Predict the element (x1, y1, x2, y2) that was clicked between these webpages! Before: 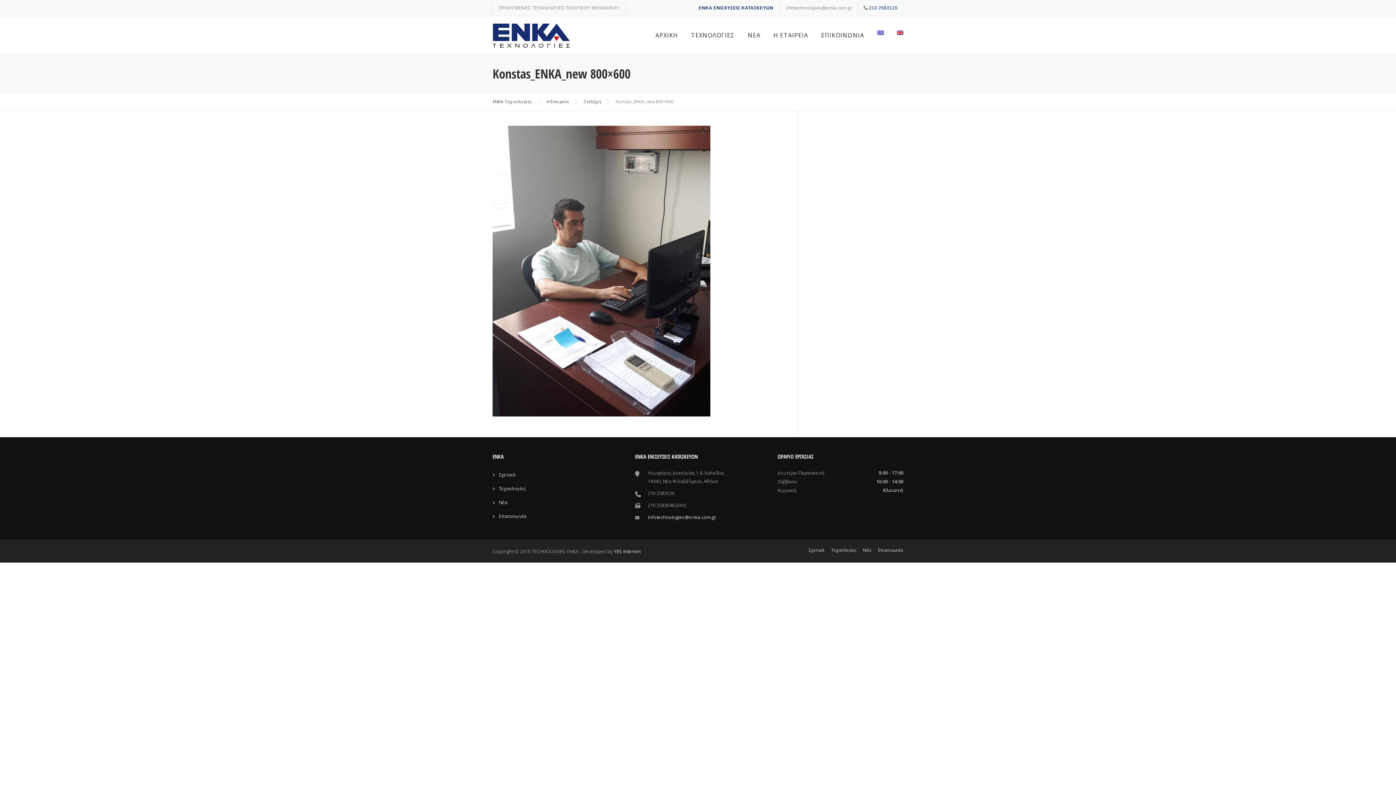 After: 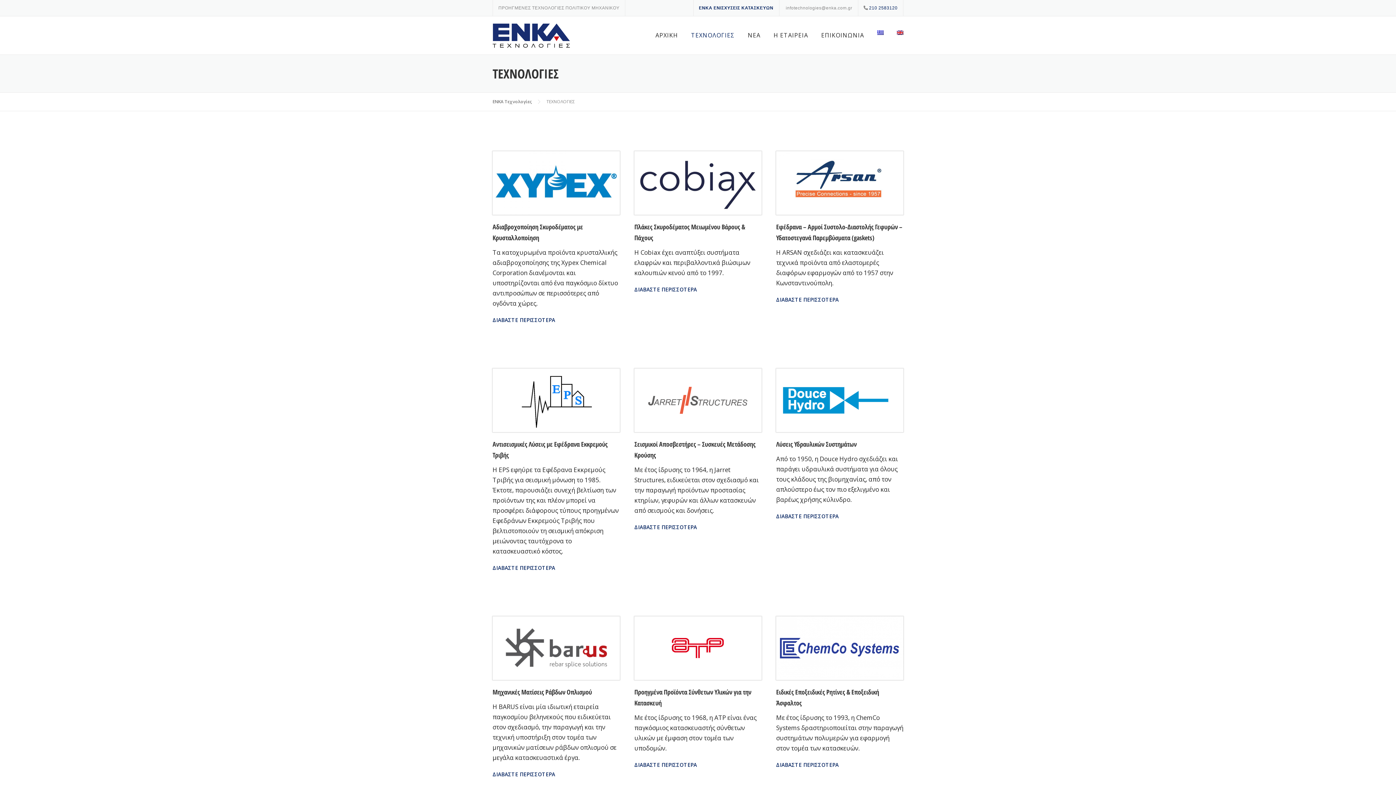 Action: label: Τεχνολογίες bbox: (492, 482, 618, 496)